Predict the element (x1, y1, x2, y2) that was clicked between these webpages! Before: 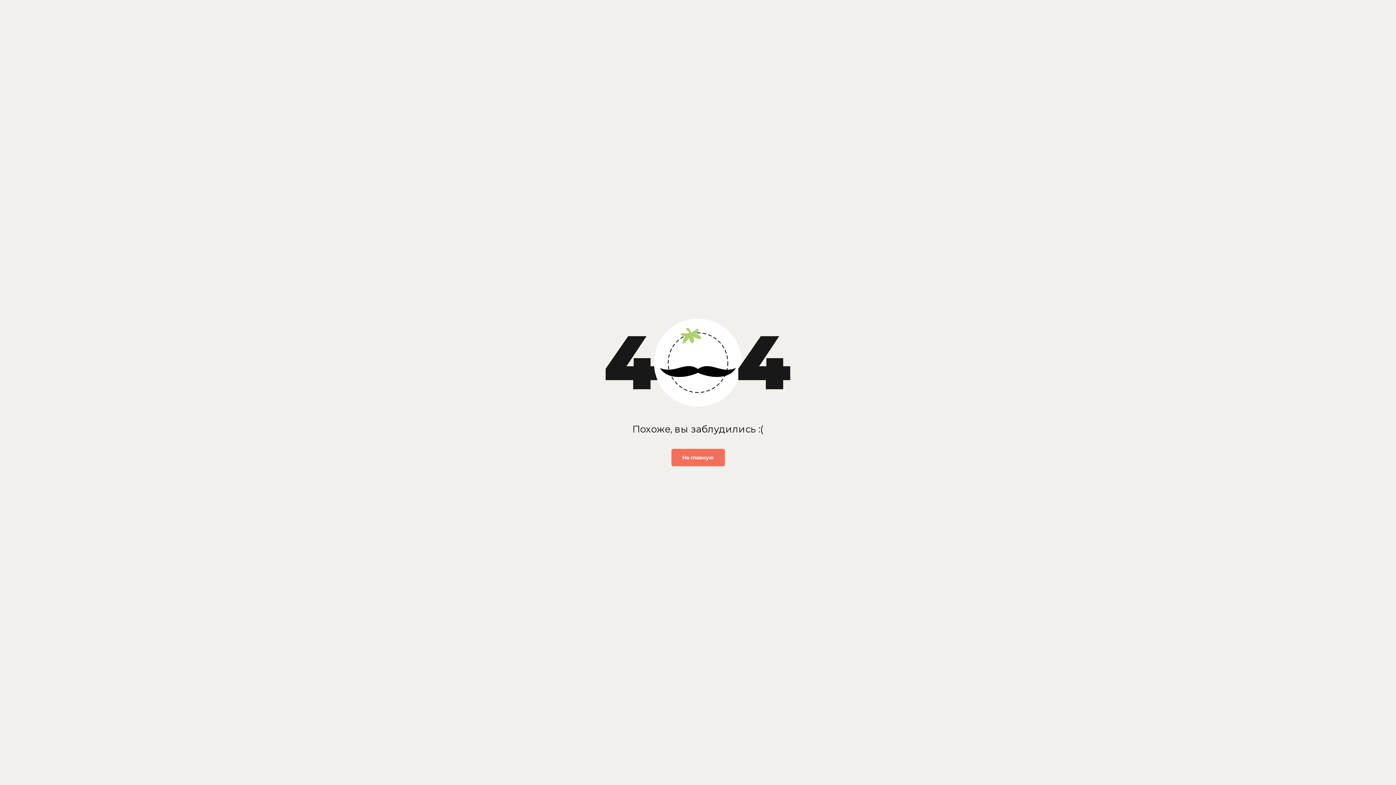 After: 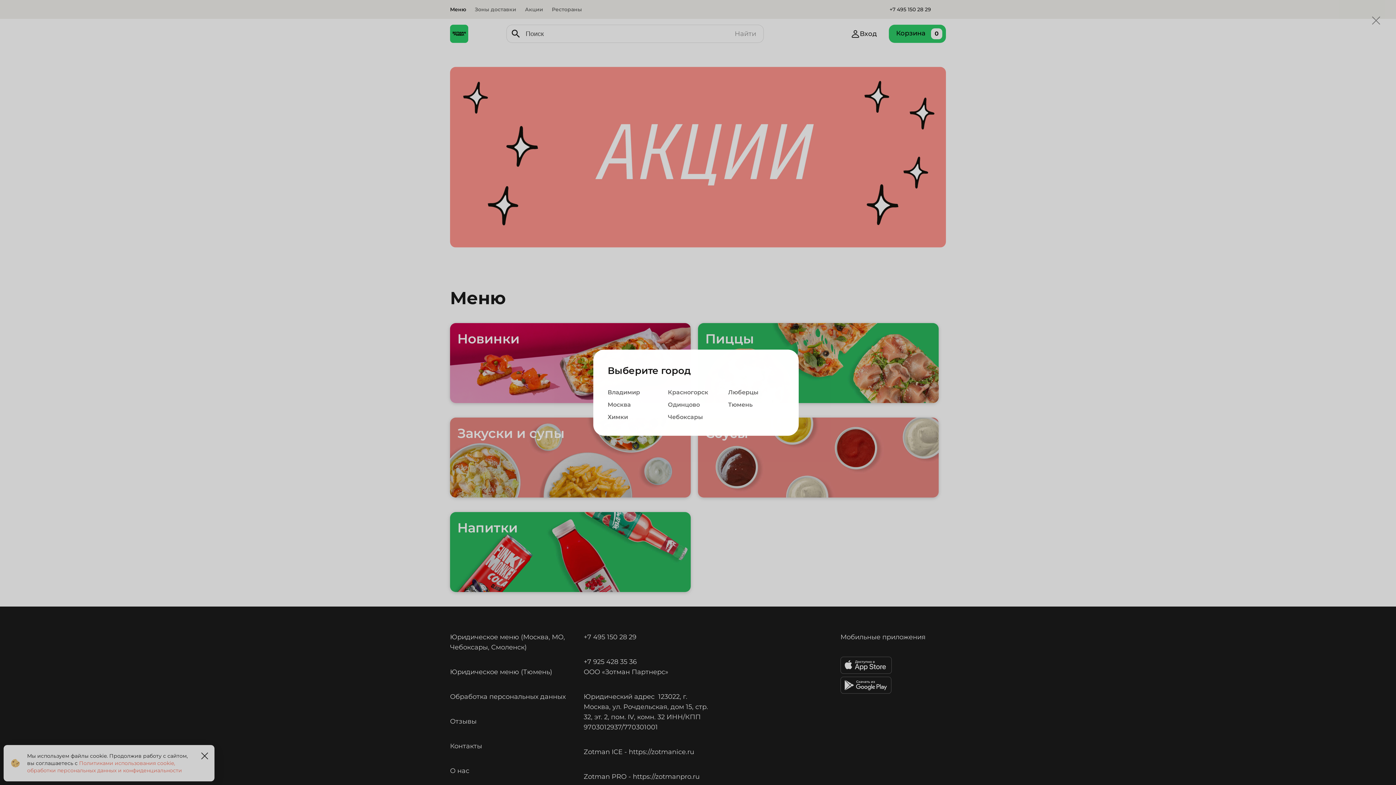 Action: label: На главную bbox: (671, 449, 724, 466)